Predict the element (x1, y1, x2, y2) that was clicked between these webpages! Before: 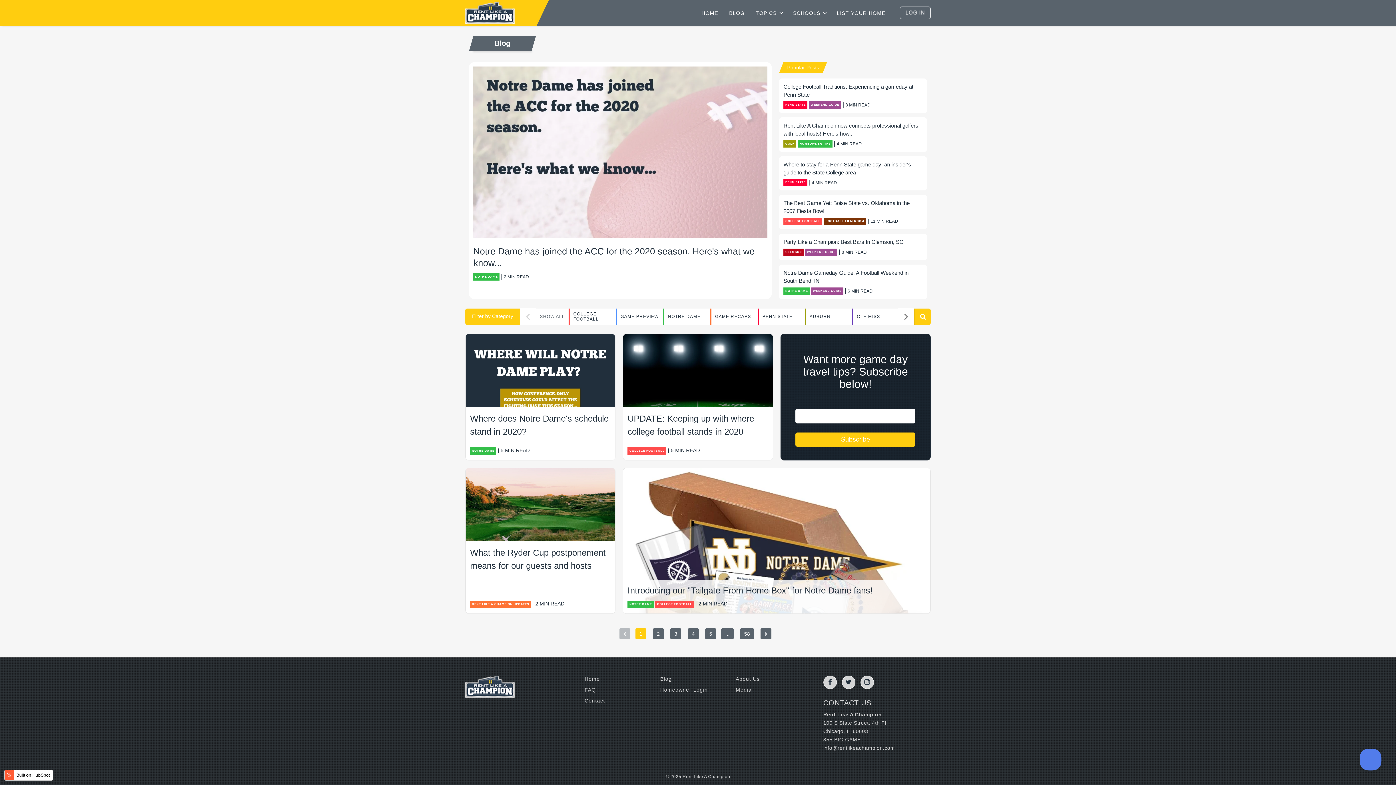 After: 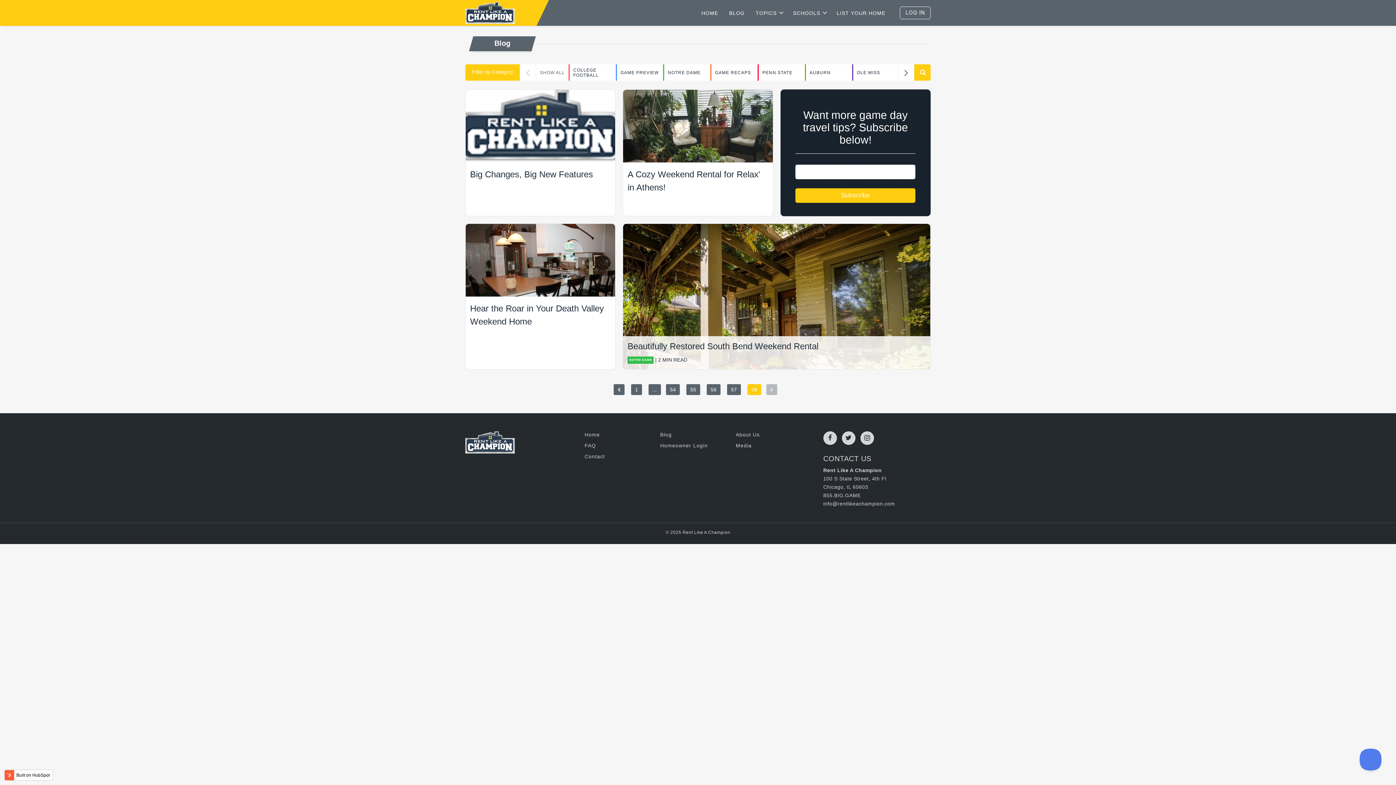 Action: bbox: (740, 628, 754, 639) label: 58